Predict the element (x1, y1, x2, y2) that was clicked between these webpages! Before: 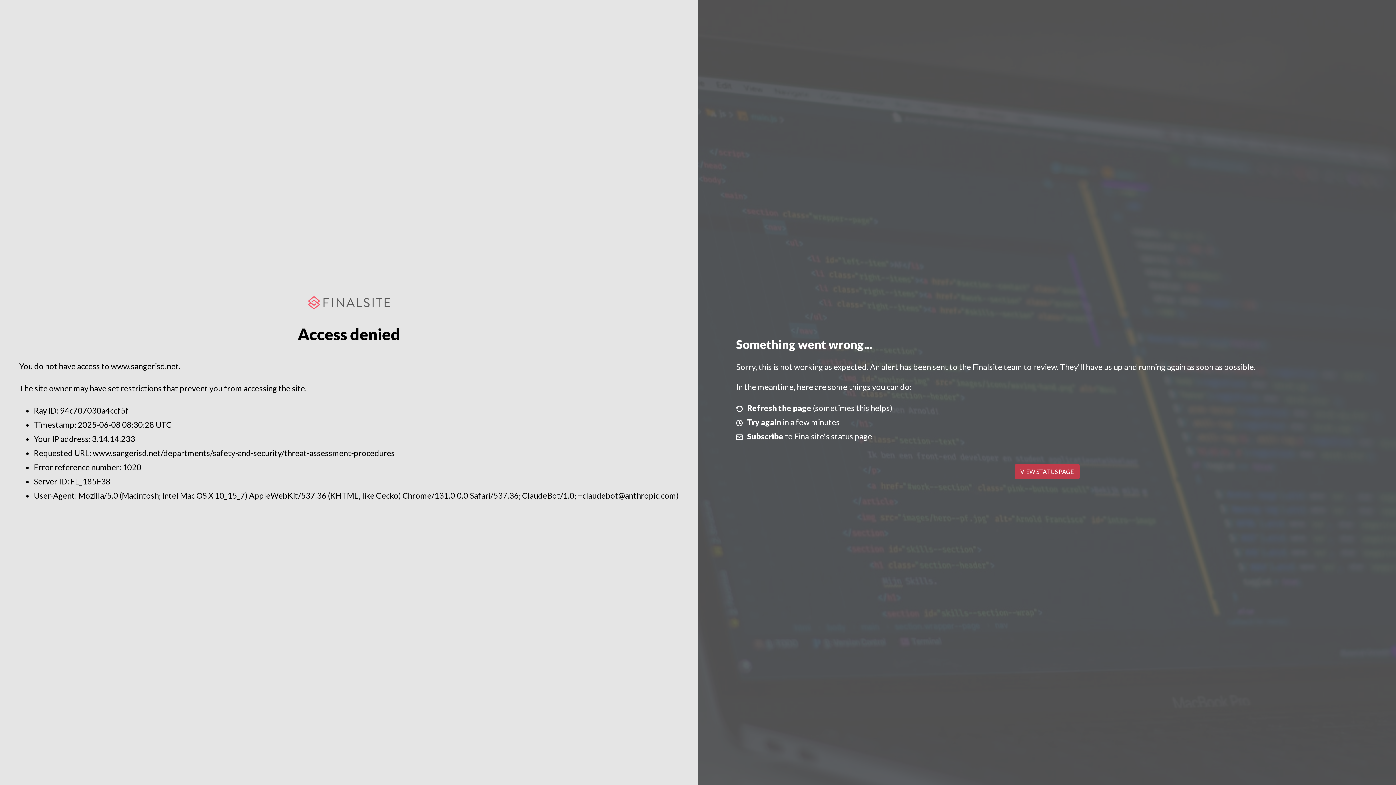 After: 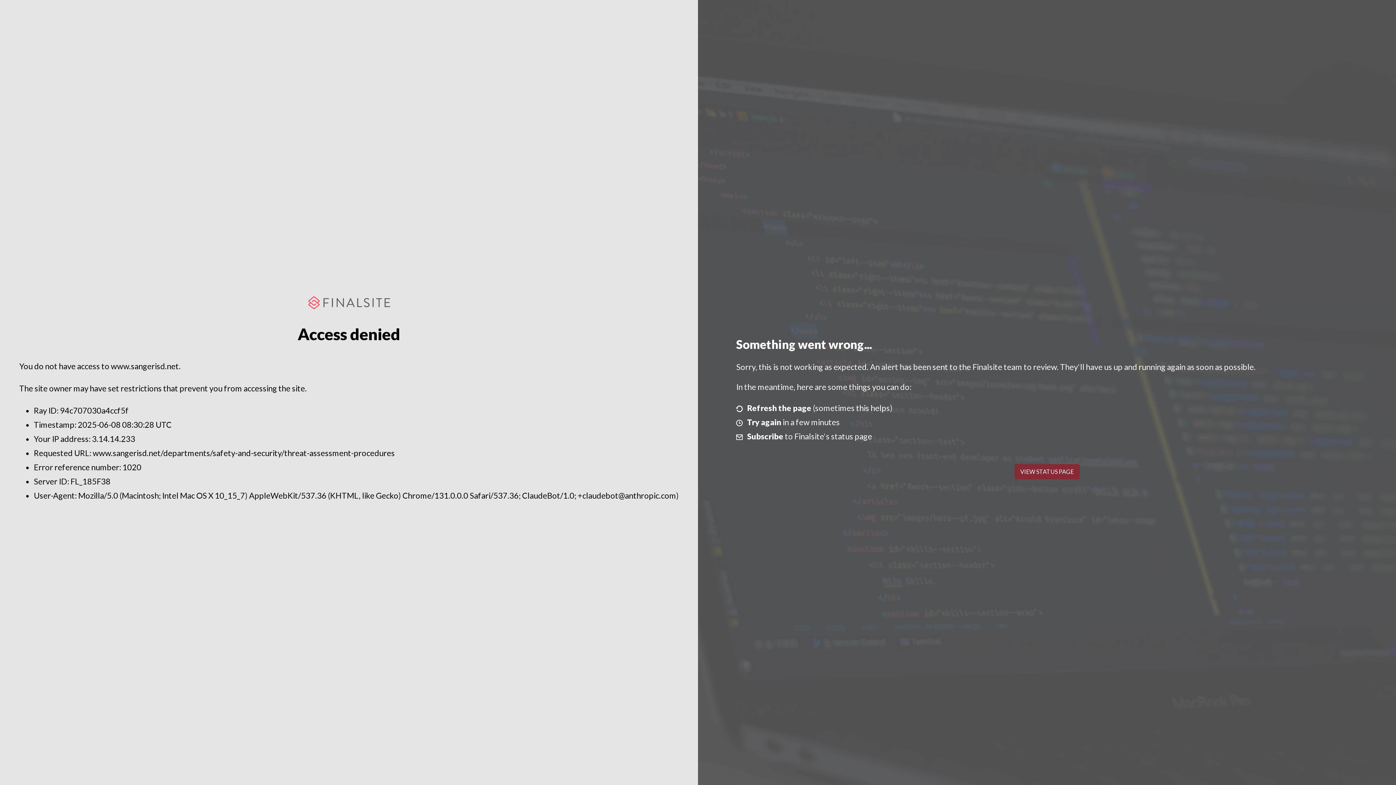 Action: label: VIEW STATUS PAGE bbox: (1014, 464, 1079, 479)